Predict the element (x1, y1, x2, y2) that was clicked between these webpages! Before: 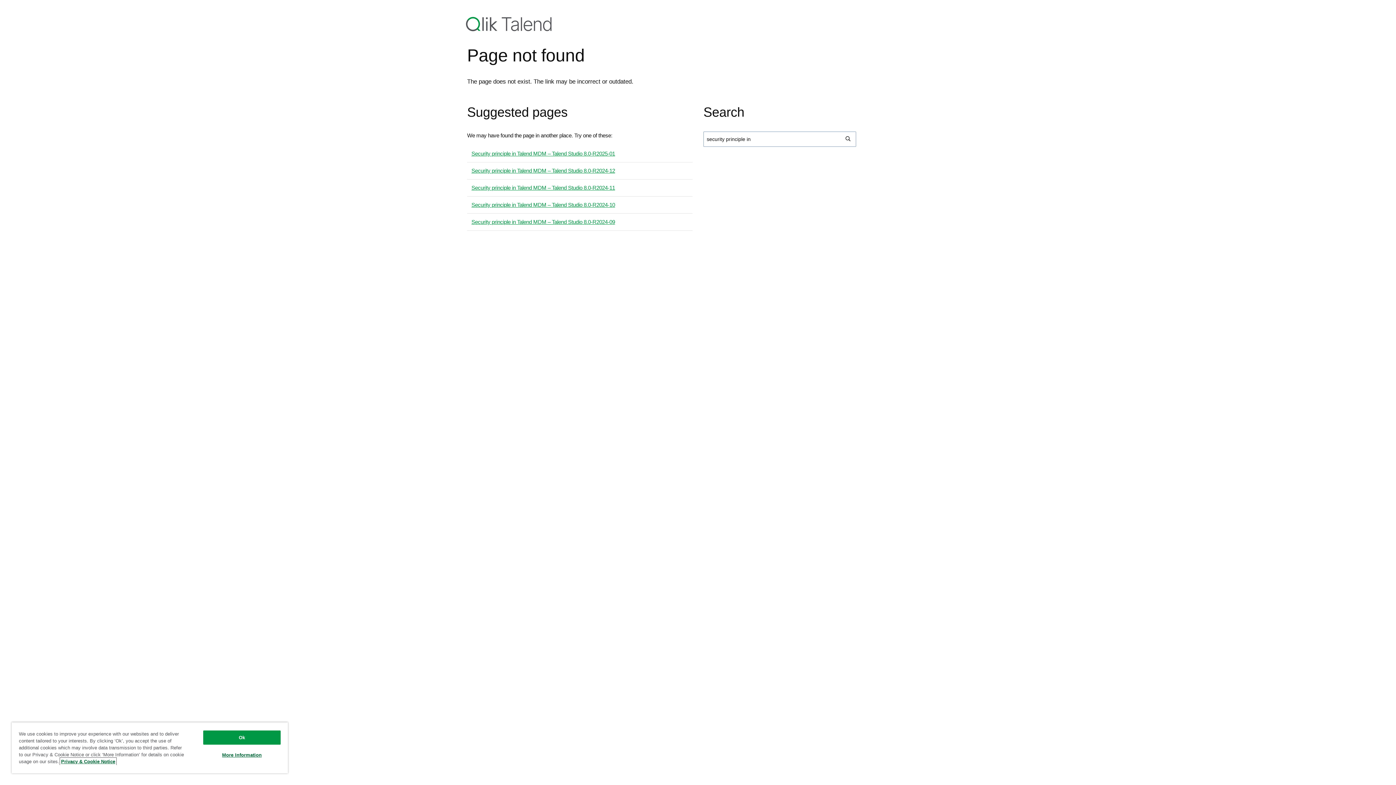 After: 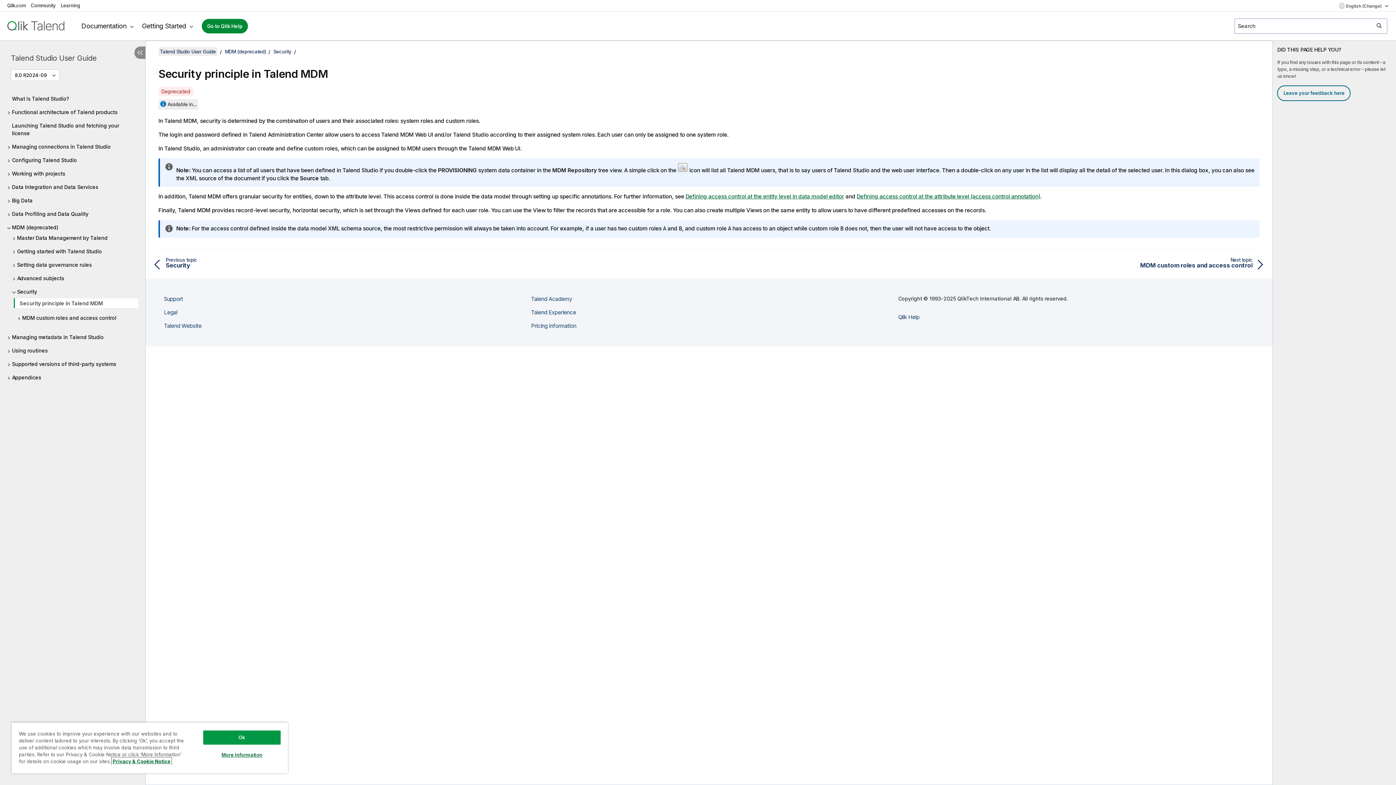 Action: bbox: (471, 218, 615, 224) label: Security principle in Talend MDM – Talend Studio 8.0-R2024-09